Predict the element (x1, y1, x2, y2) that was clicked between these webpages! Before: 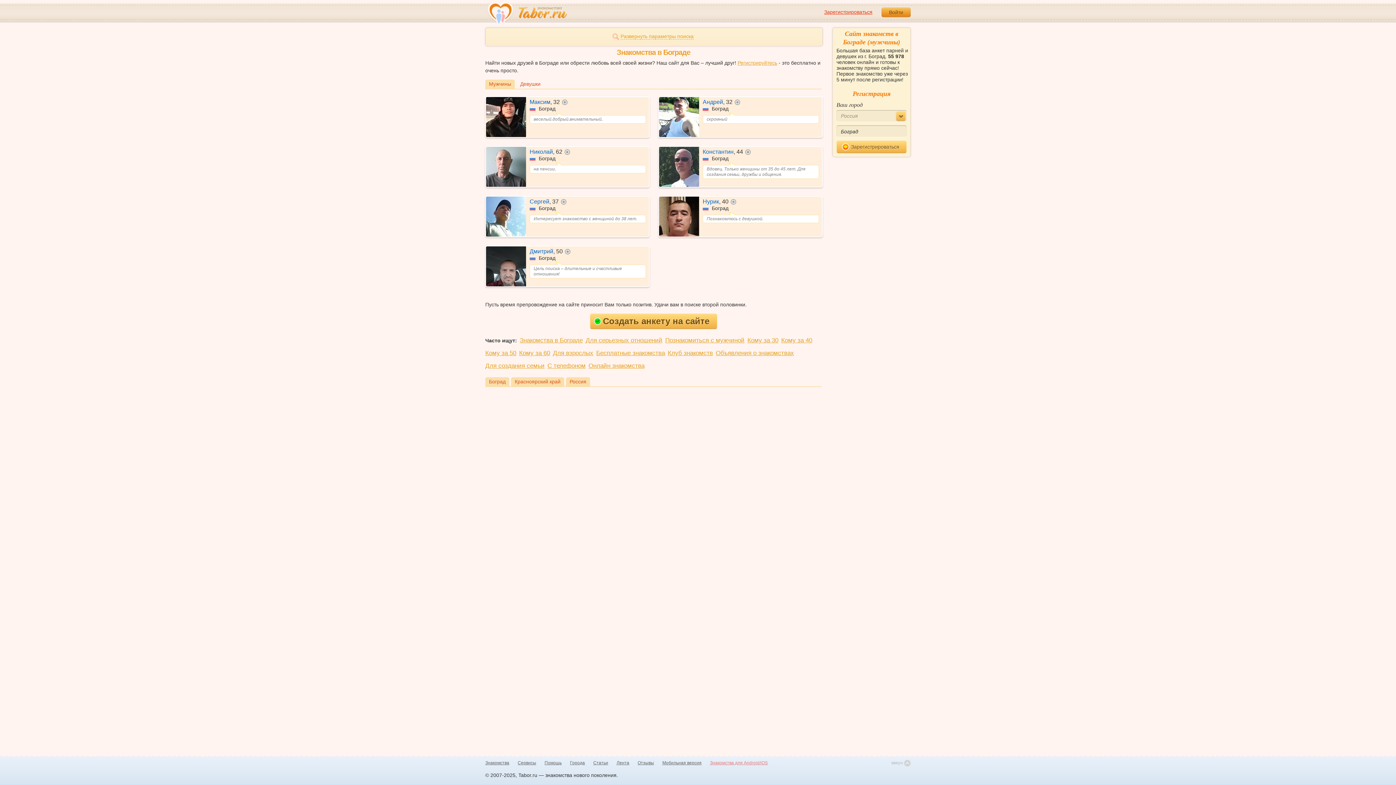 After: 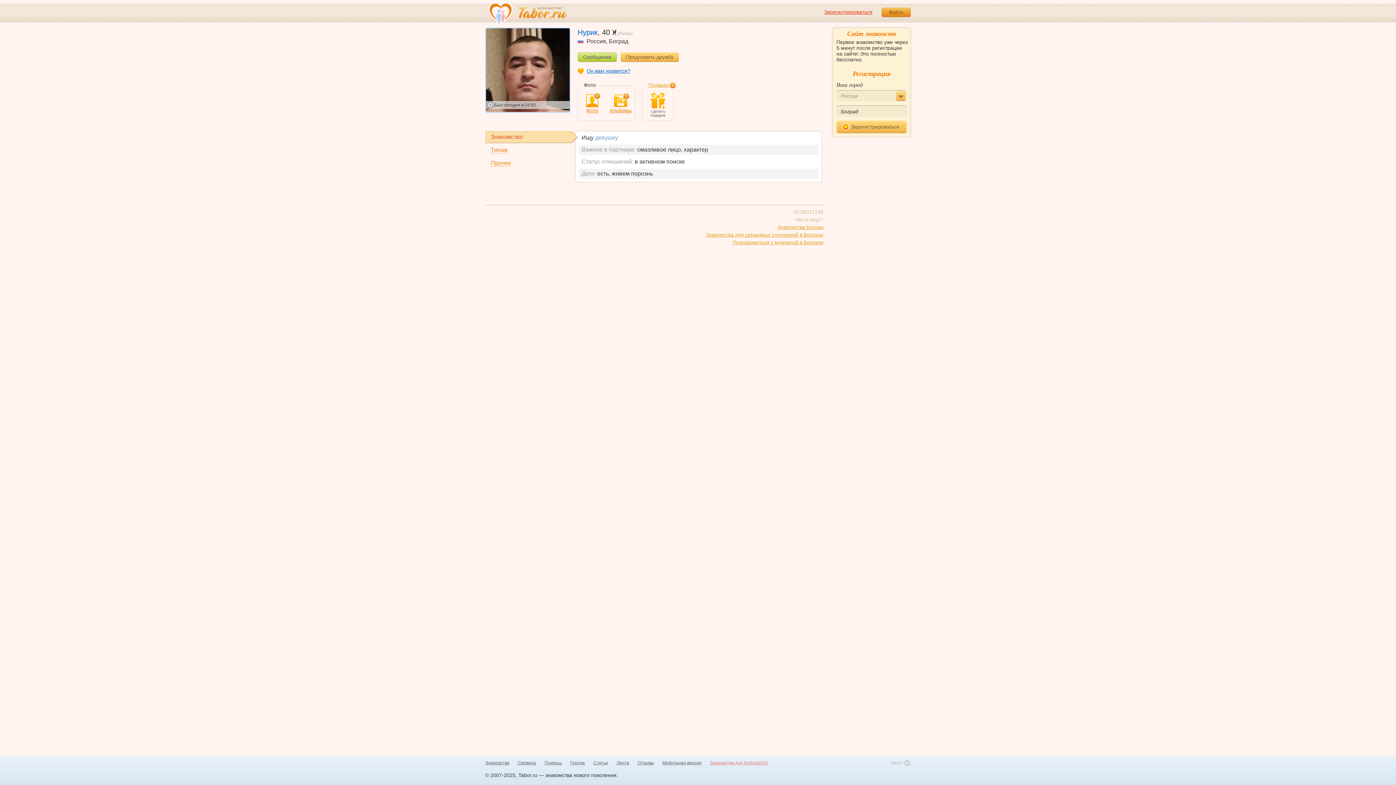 Action: bbox: (658, 196, 822, 237) label: Нурик, 40не в сети Боград
Познакомлюсь с девушкой.